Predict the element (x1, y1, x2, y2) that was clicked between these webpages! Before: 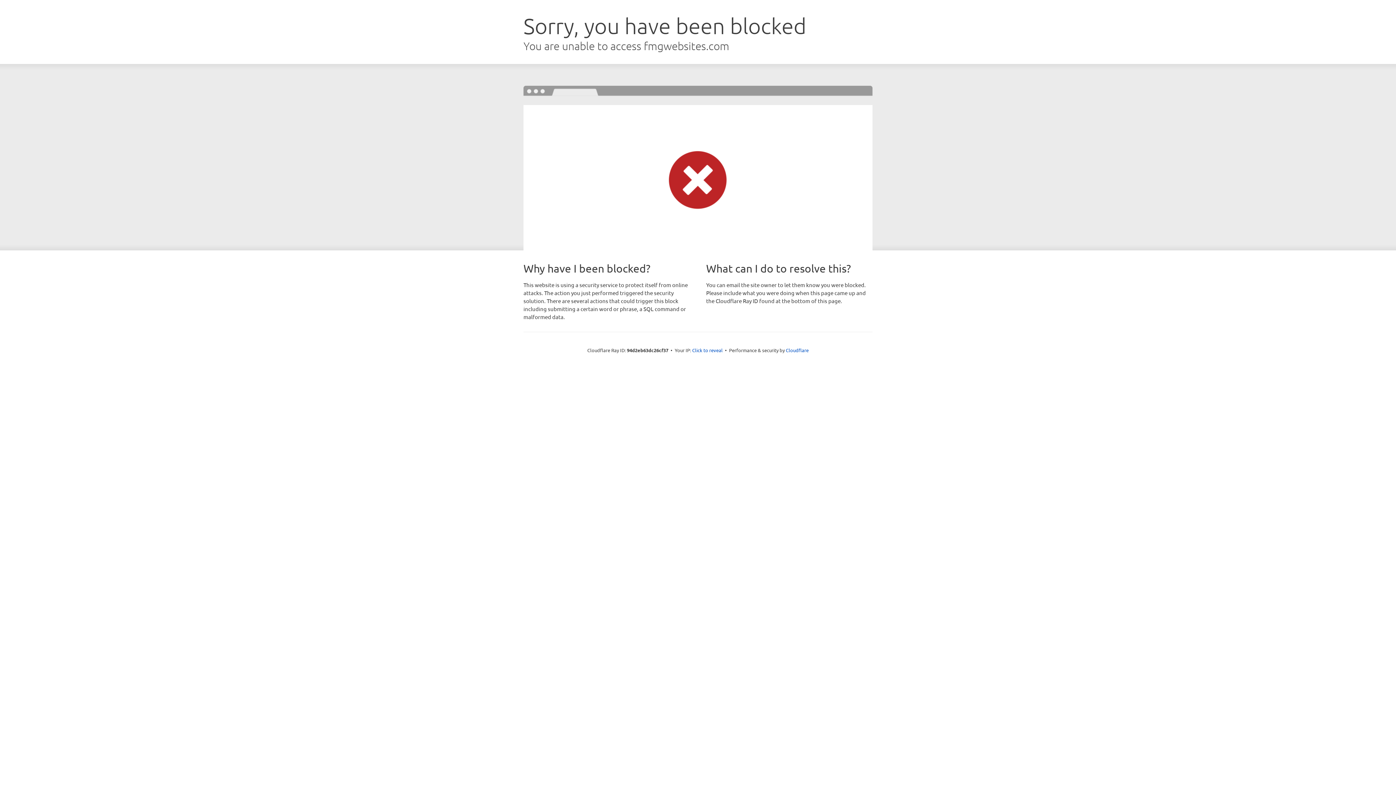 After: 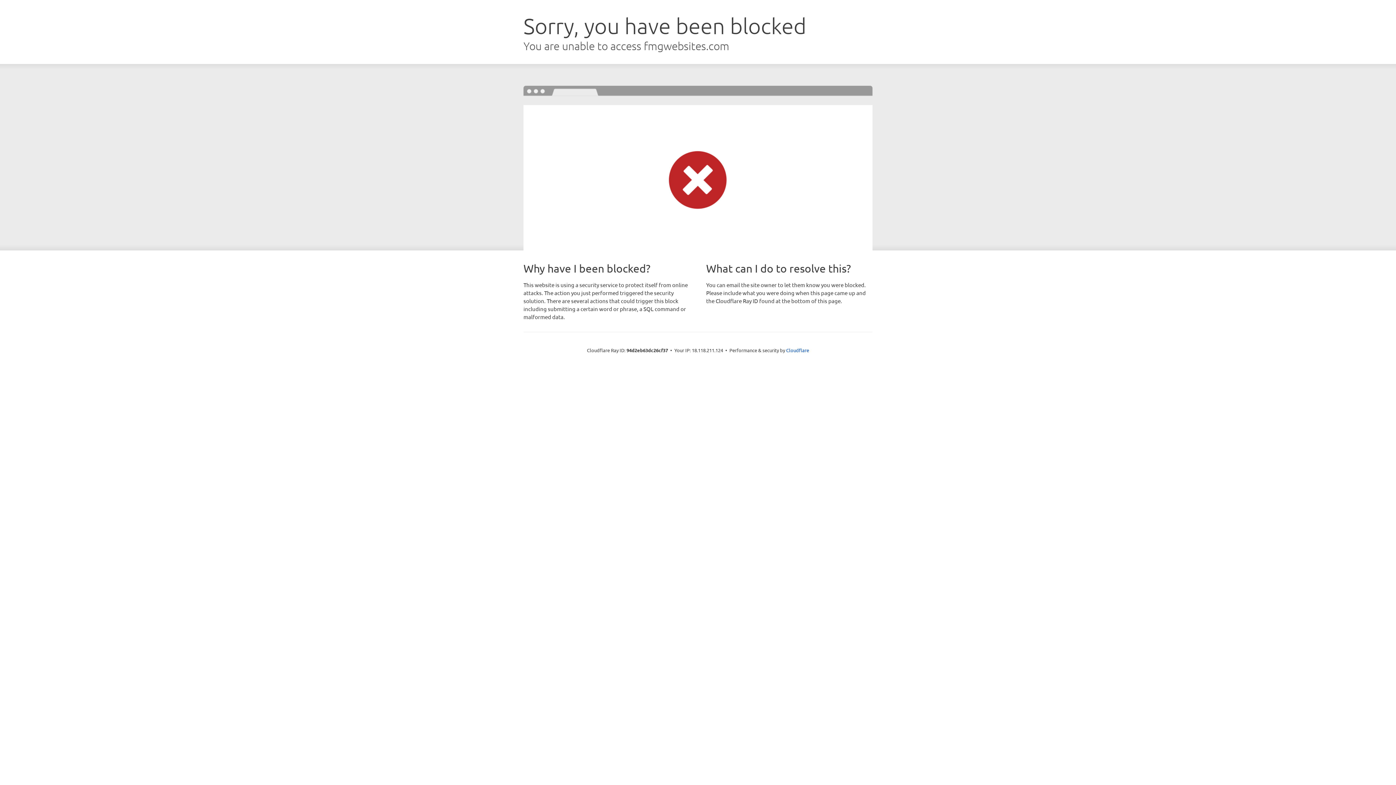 Action: bbox: (692, 346, 722, 353) label: Click to reveal